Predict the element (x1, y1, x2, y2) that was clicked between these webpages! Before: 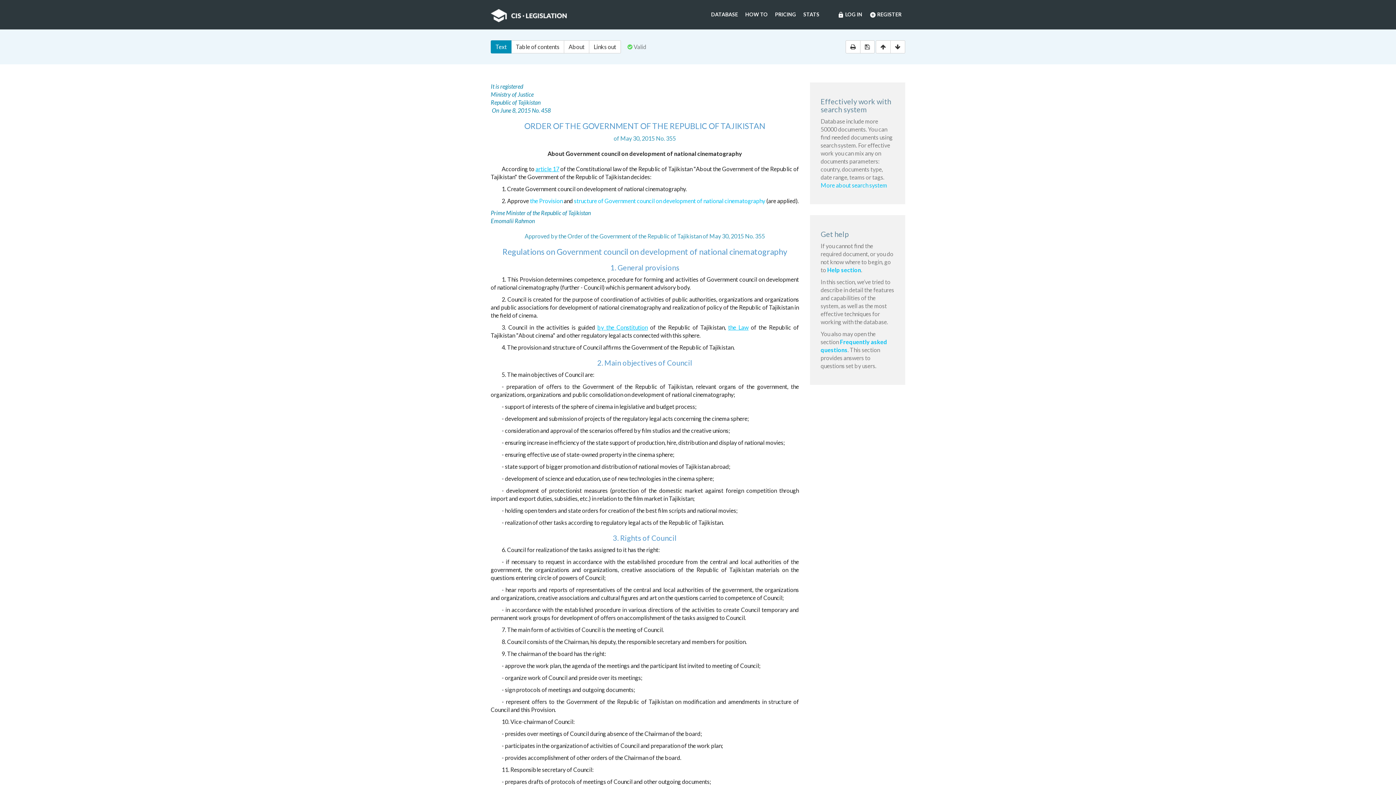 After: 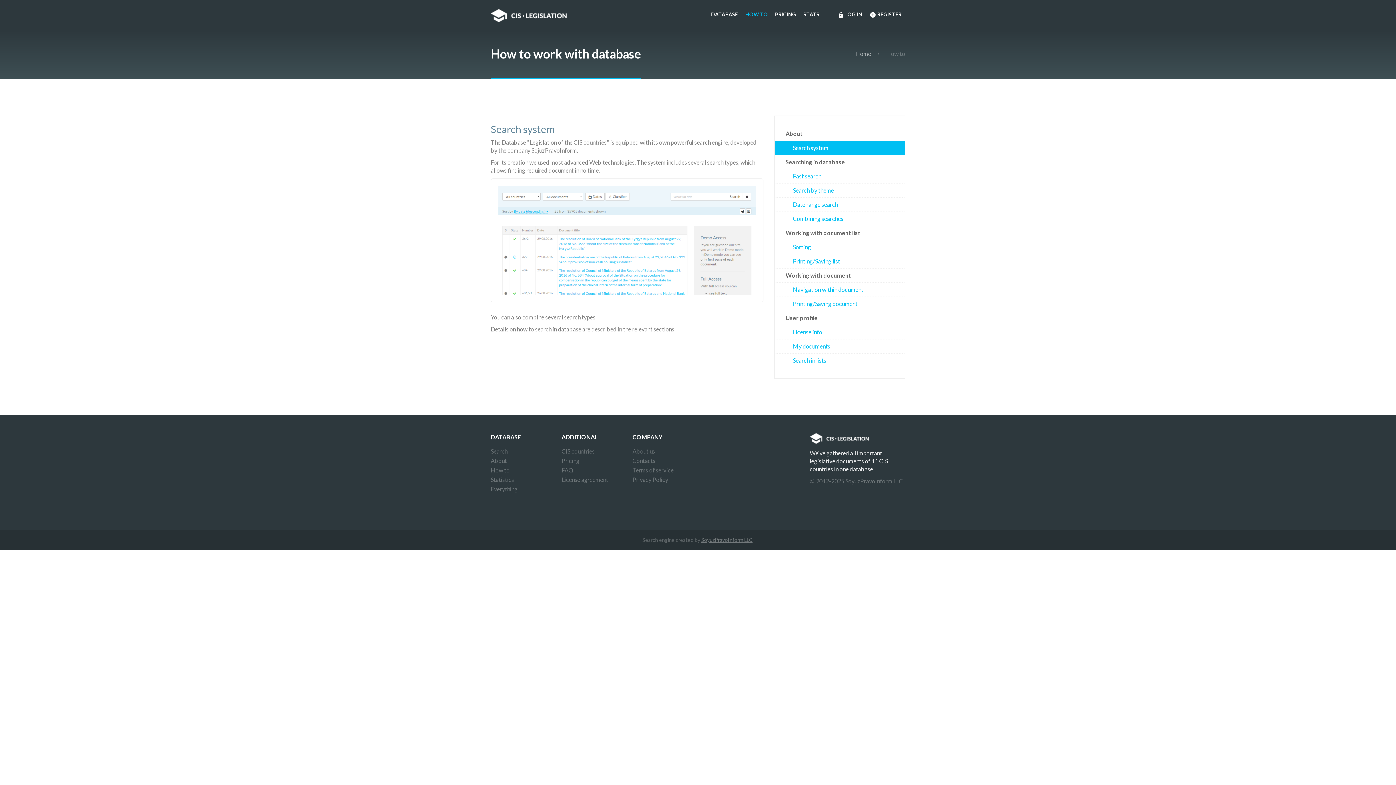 Action: label: More about search system bbox: (820, 181, 887, 188)